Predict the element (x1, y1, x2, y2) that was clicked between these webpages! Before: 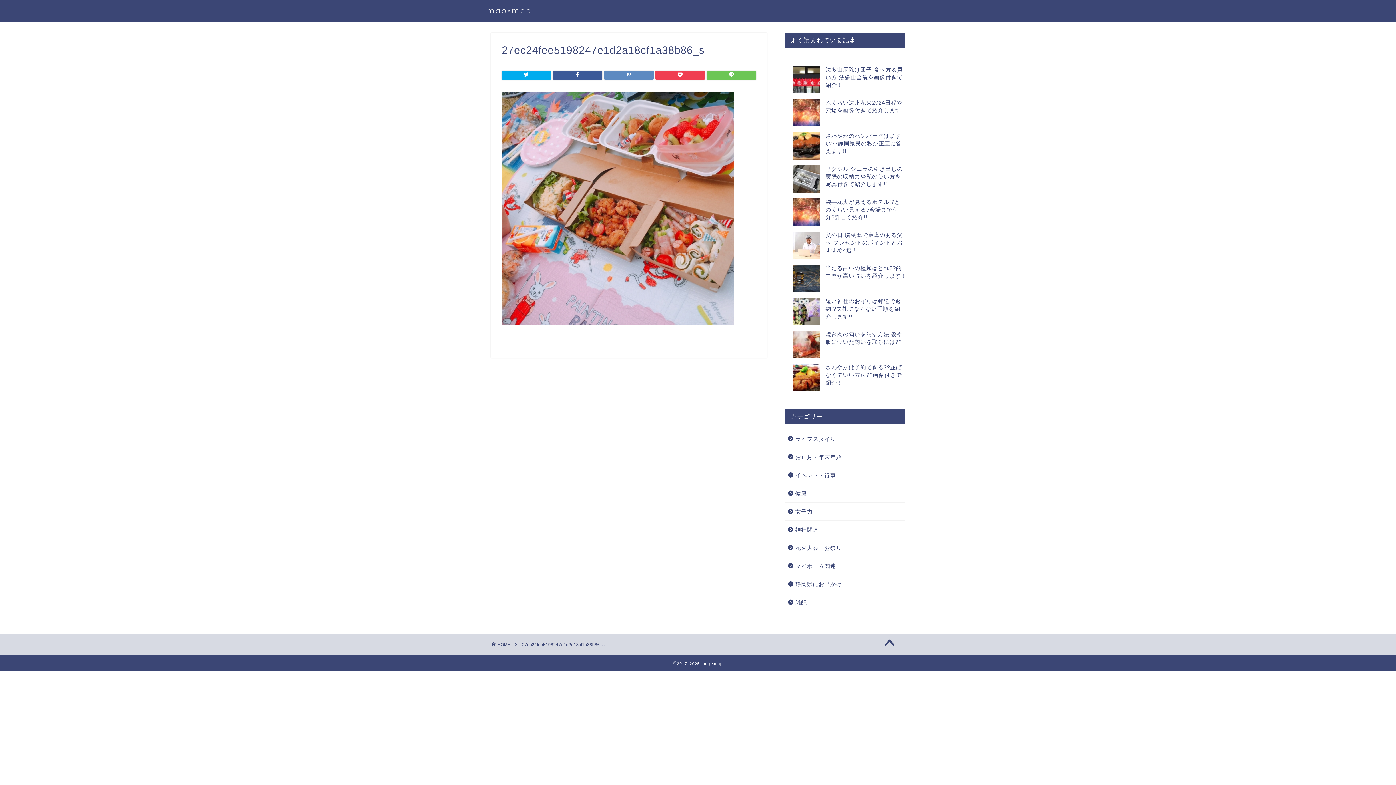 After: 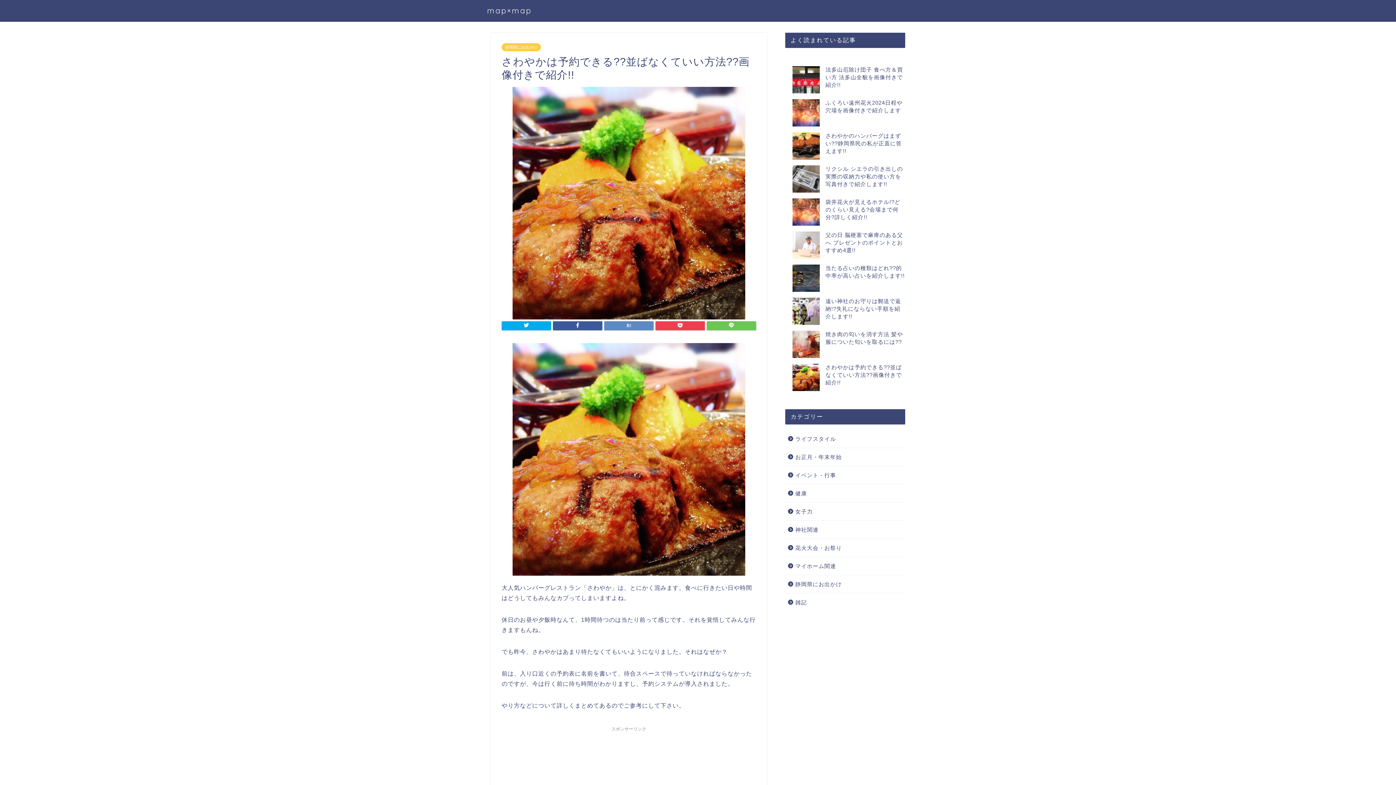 Action: label: さわやかは予約できる??並ばなくていい方法??画像付きで紹介!! bbox: (825, 364, 902, 385)